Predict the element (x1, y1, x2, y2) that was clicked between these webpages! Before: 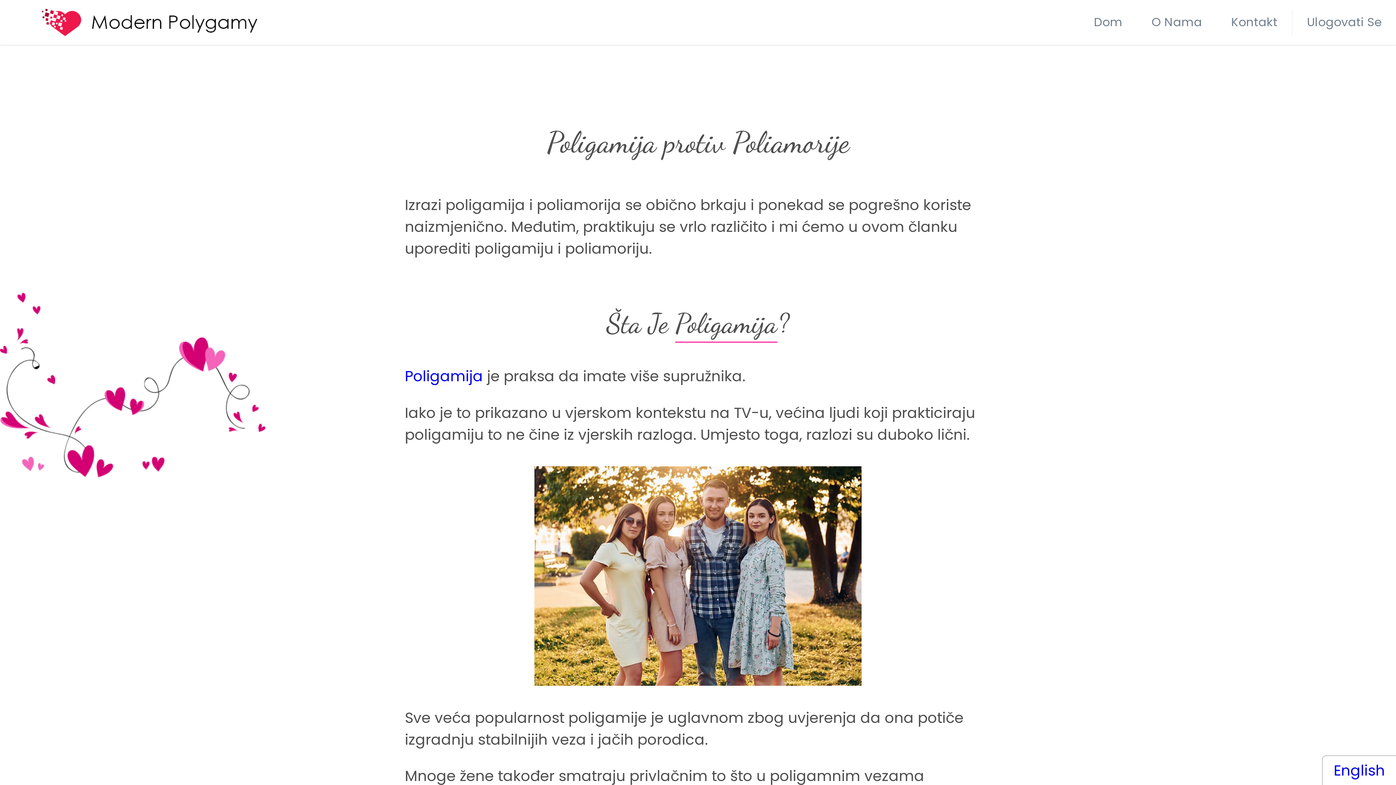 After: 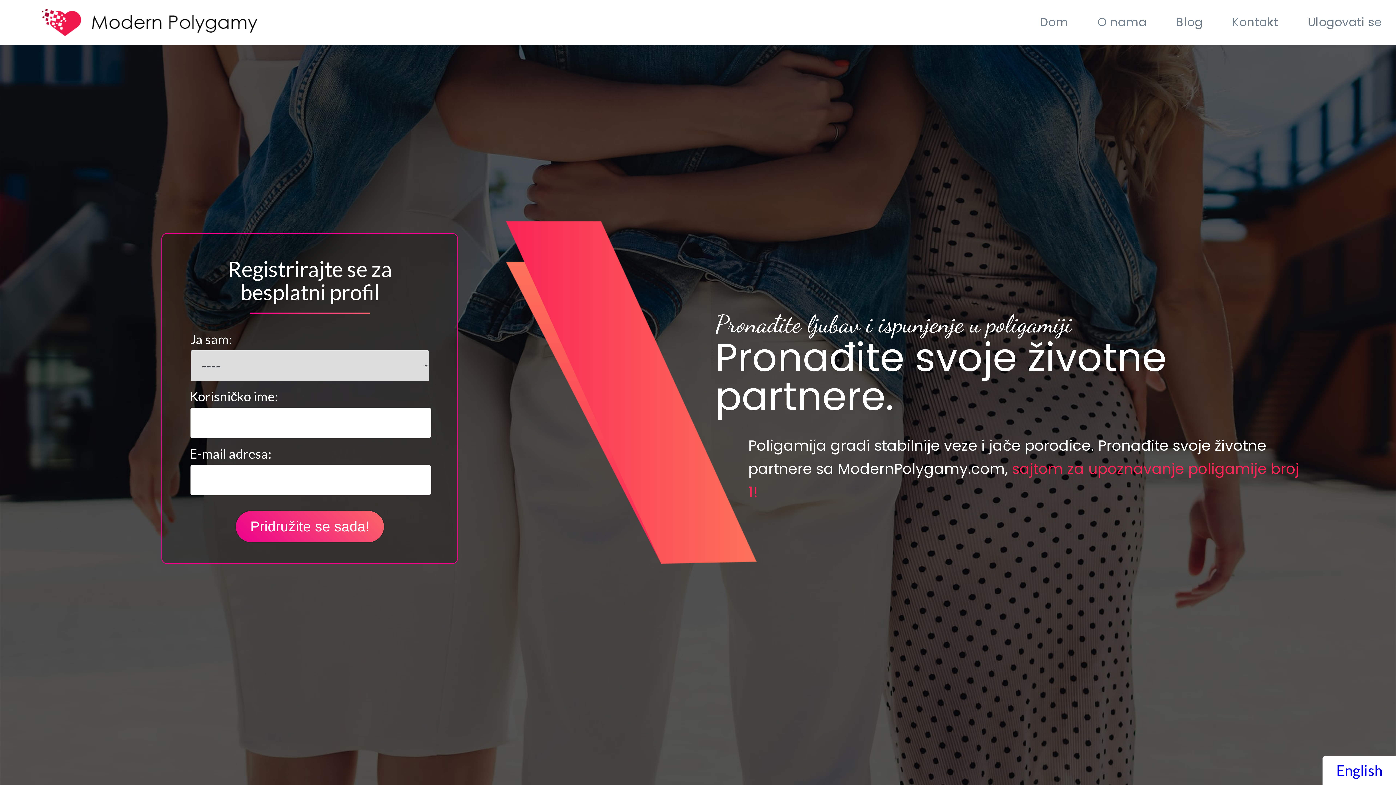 Action: bbox: (1079, 6, 1137, 37) label: Dom